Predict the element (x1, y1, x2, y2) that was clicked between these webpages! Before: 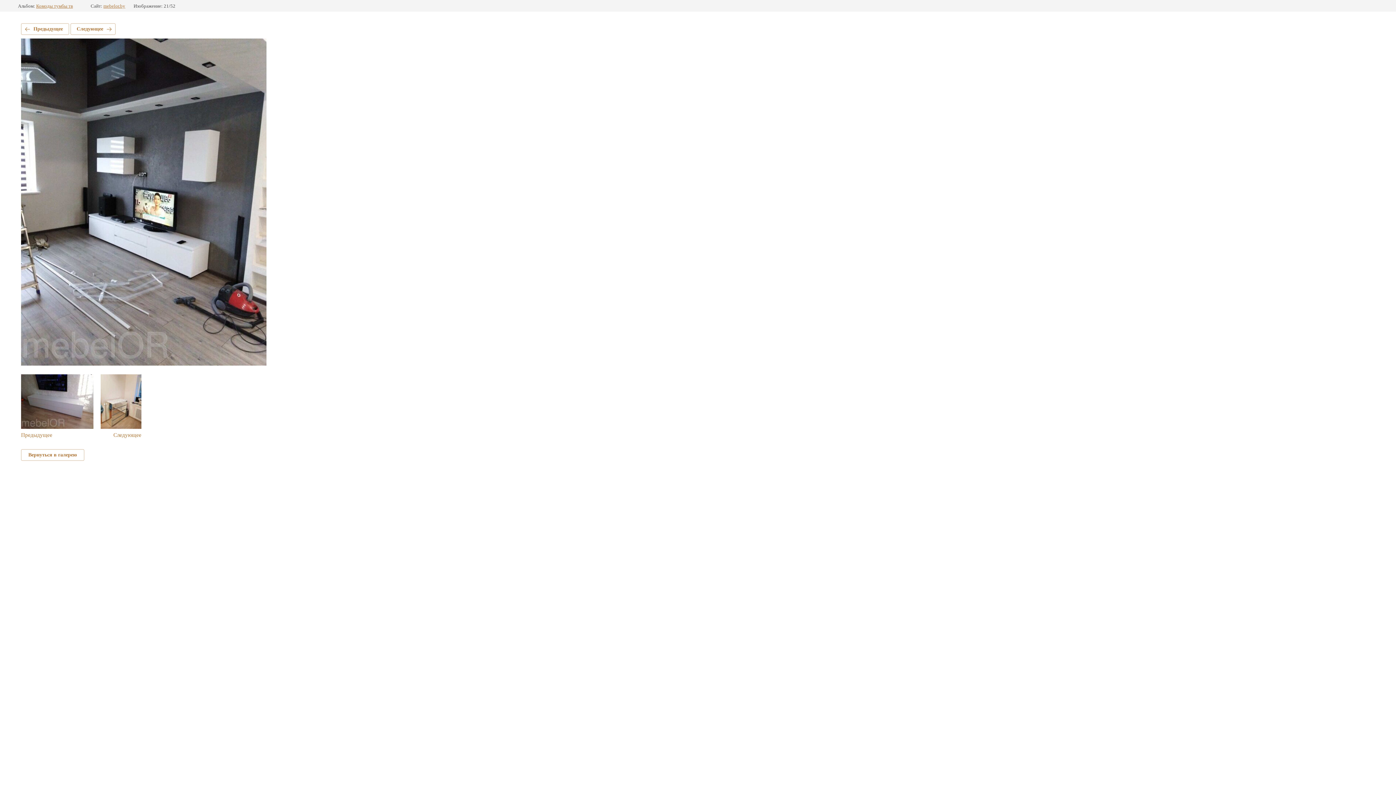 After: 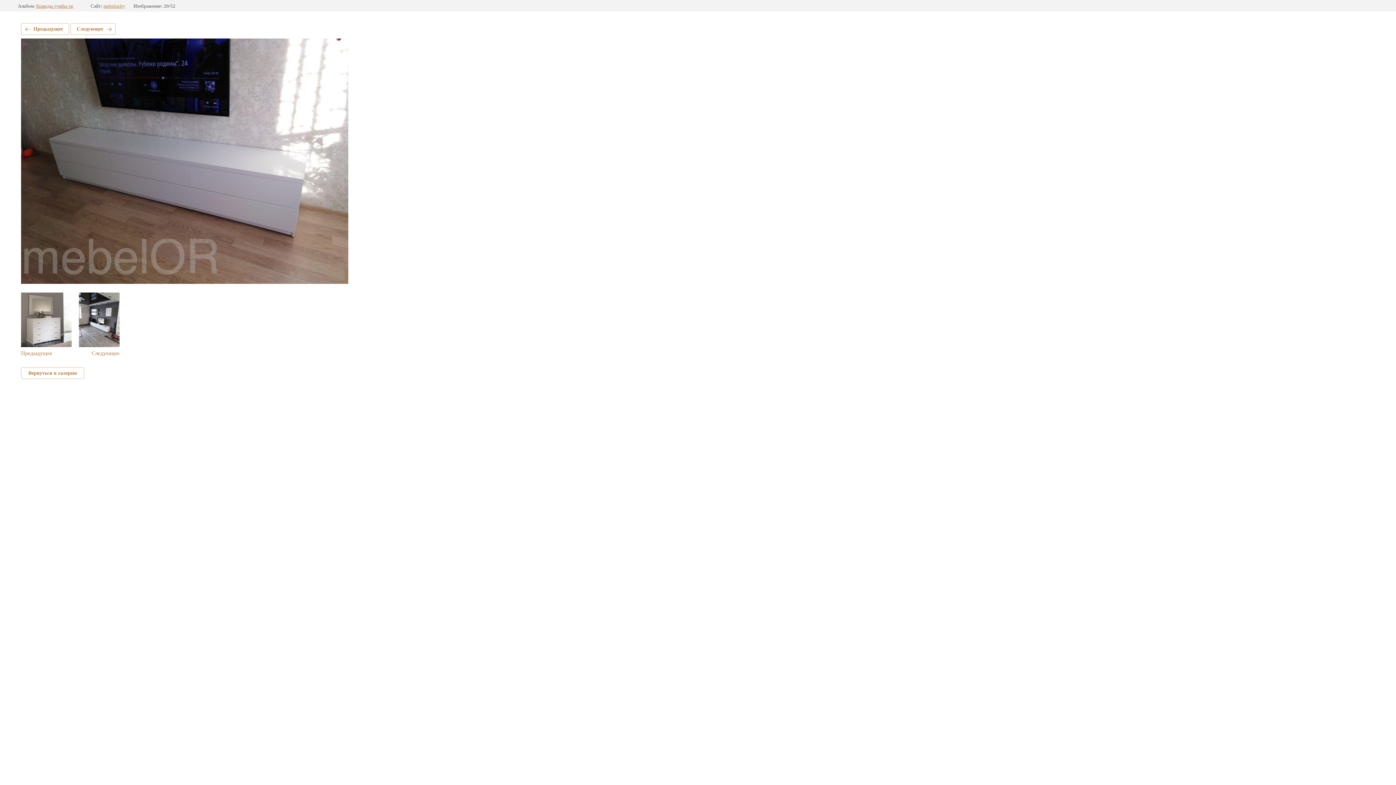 Action: label: Предыдущее bbox: (21, 23, 69, 34)